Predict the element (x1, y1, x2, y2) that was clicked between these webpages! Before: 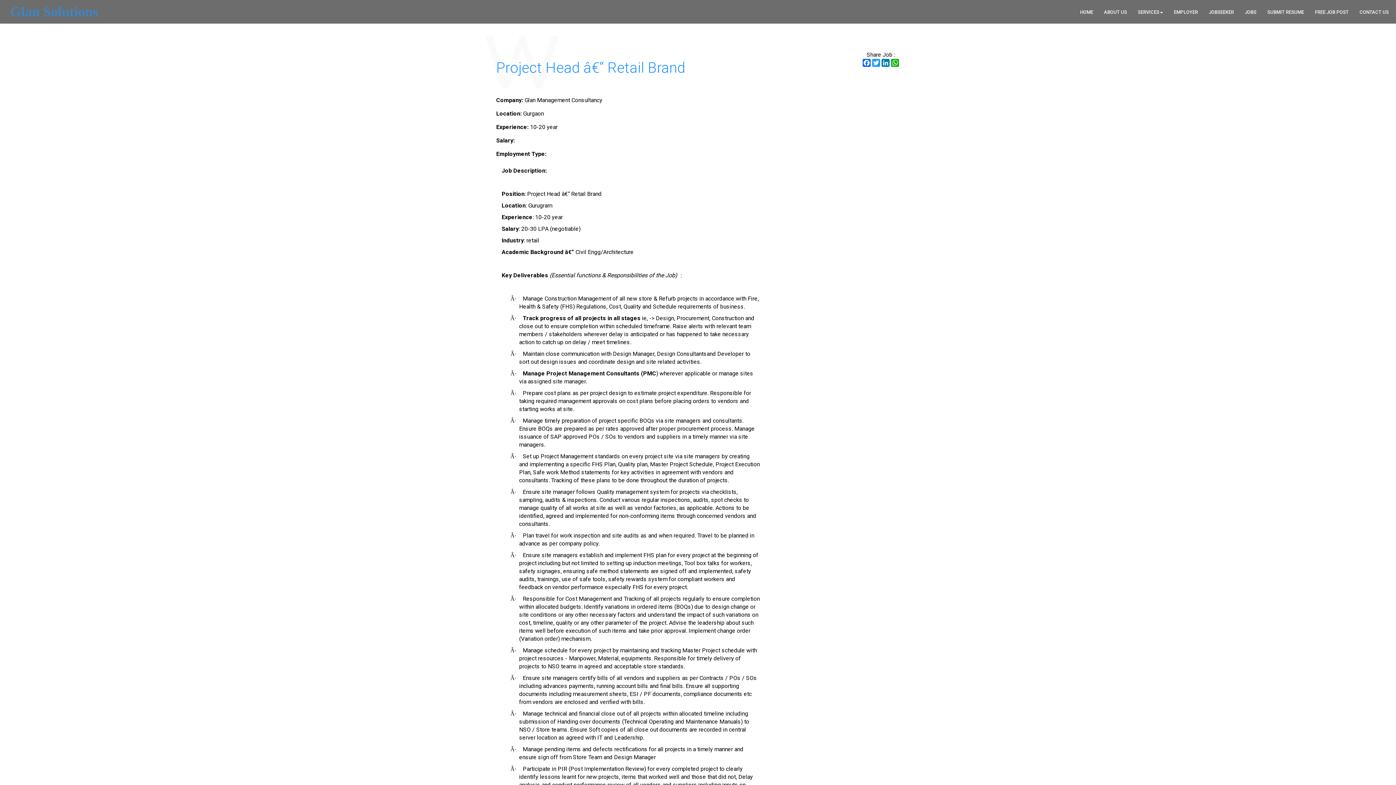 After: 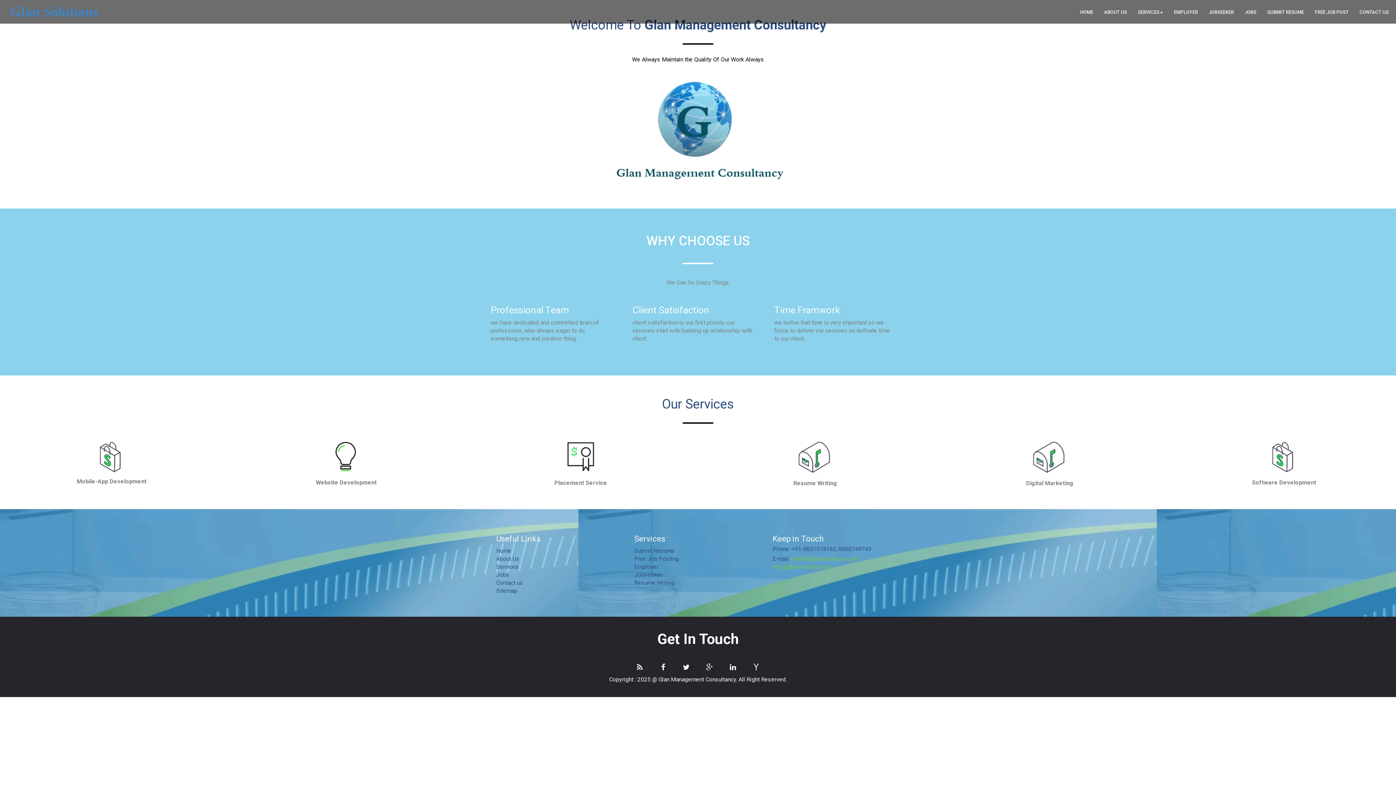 Action: label: HOME bbox: (1074, 3, 1098, 21)